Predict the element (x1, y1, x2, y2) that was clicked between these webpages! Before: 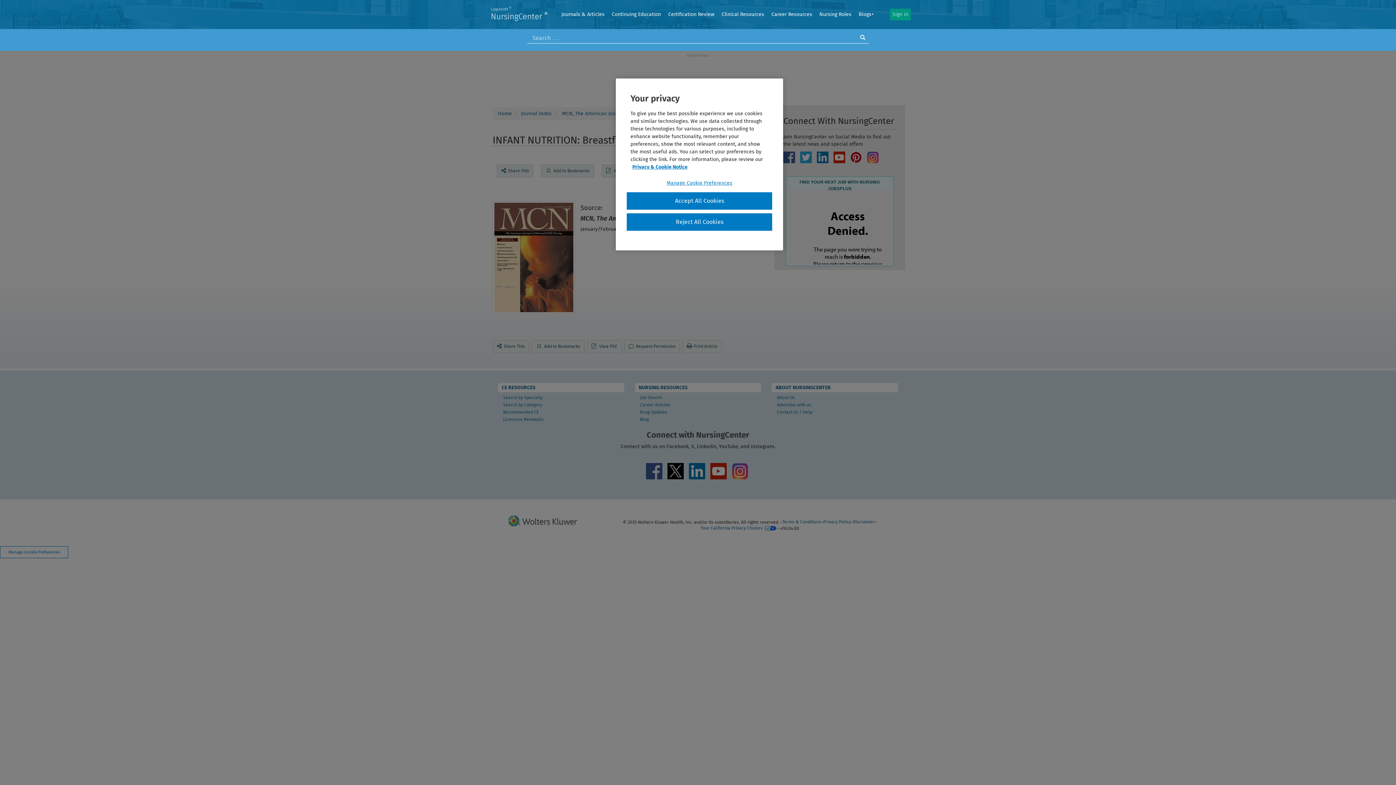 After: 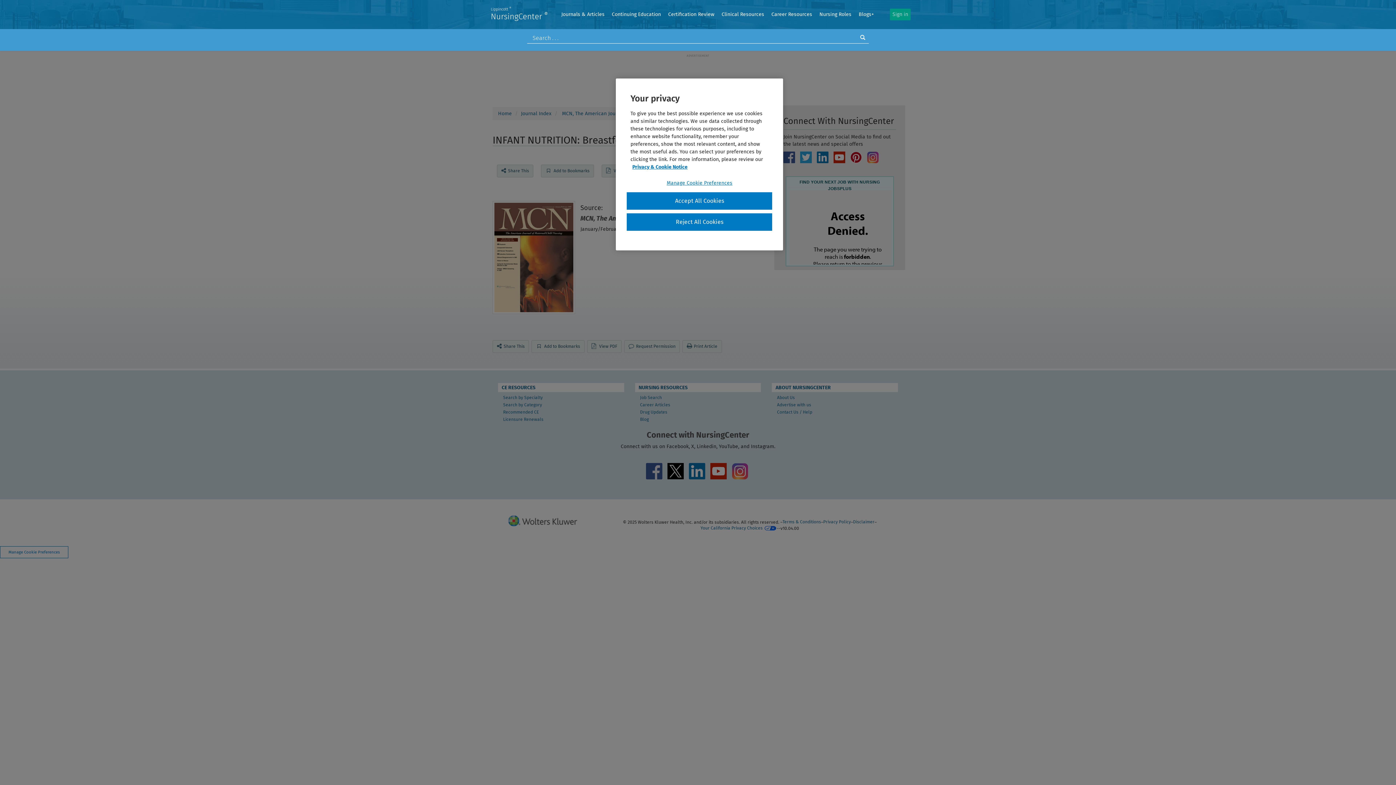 Action: bbox: (689, 456, 705, 485)